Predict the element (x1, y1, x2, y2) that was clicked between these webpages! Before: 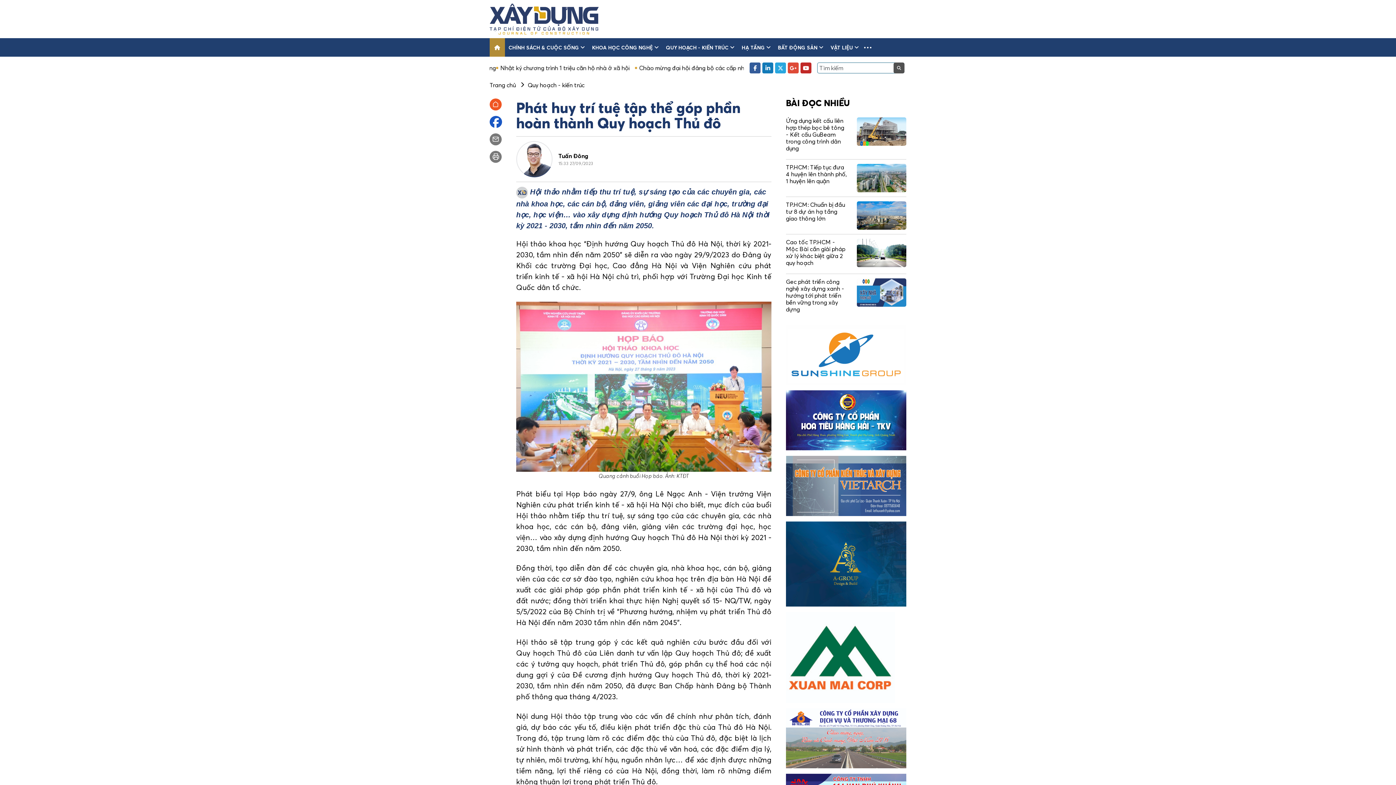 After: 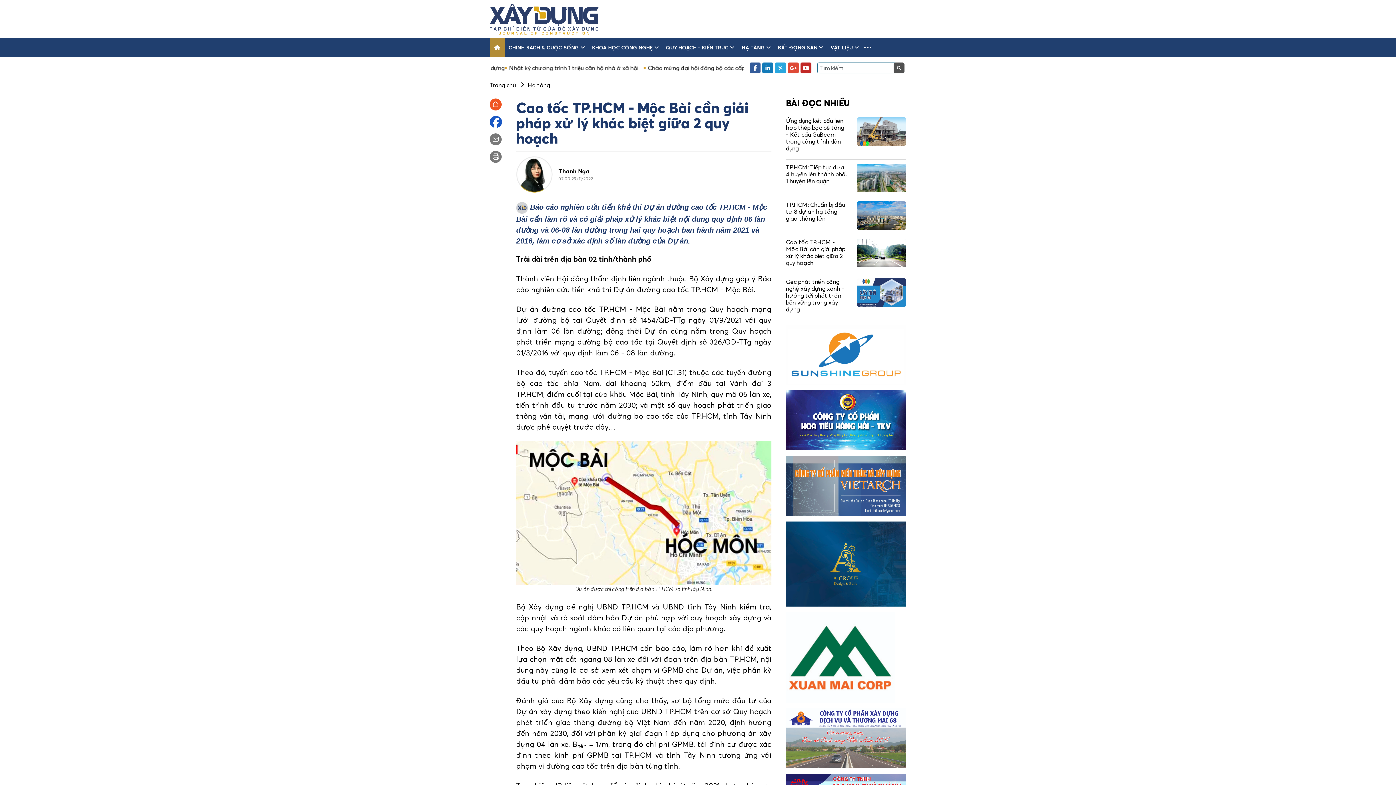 Action: bbox: (857, 238, 906, 267)